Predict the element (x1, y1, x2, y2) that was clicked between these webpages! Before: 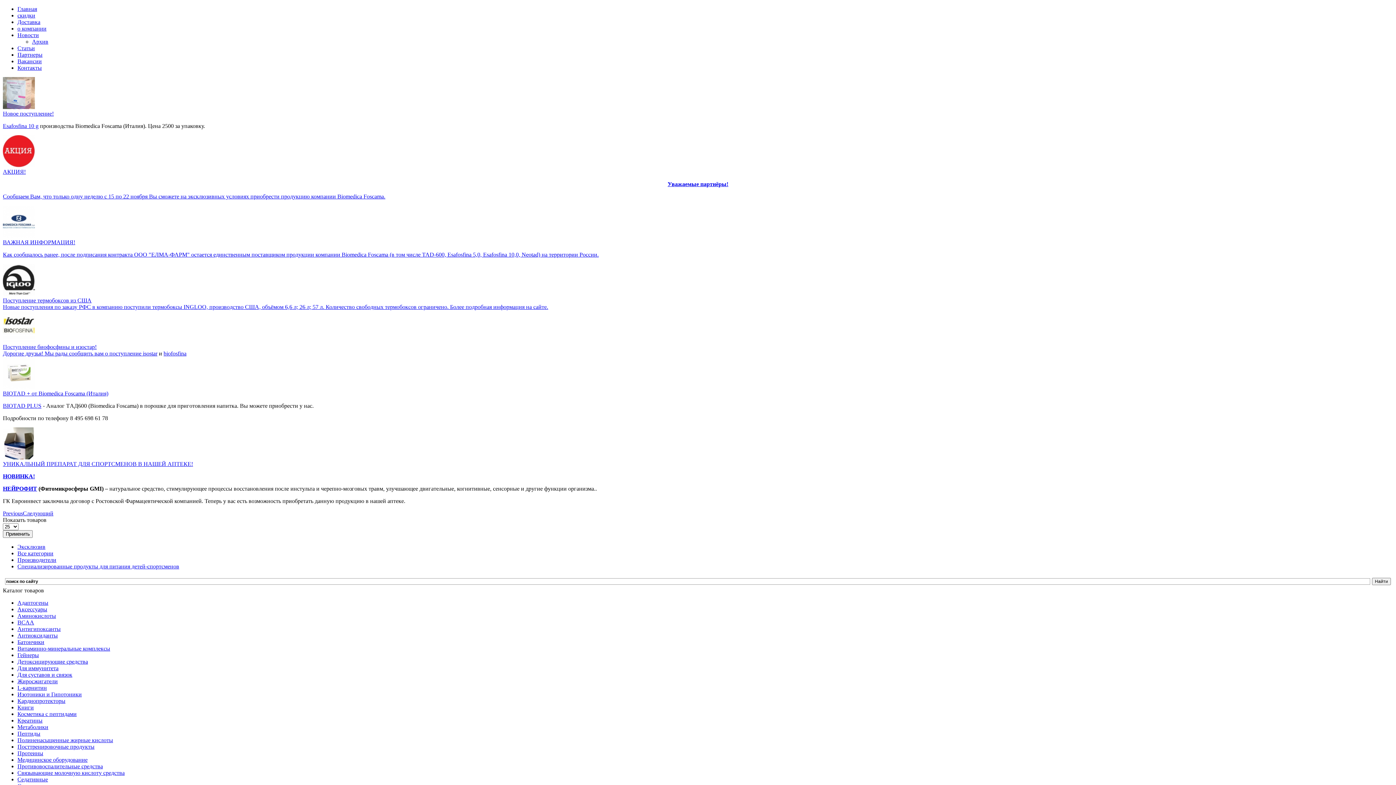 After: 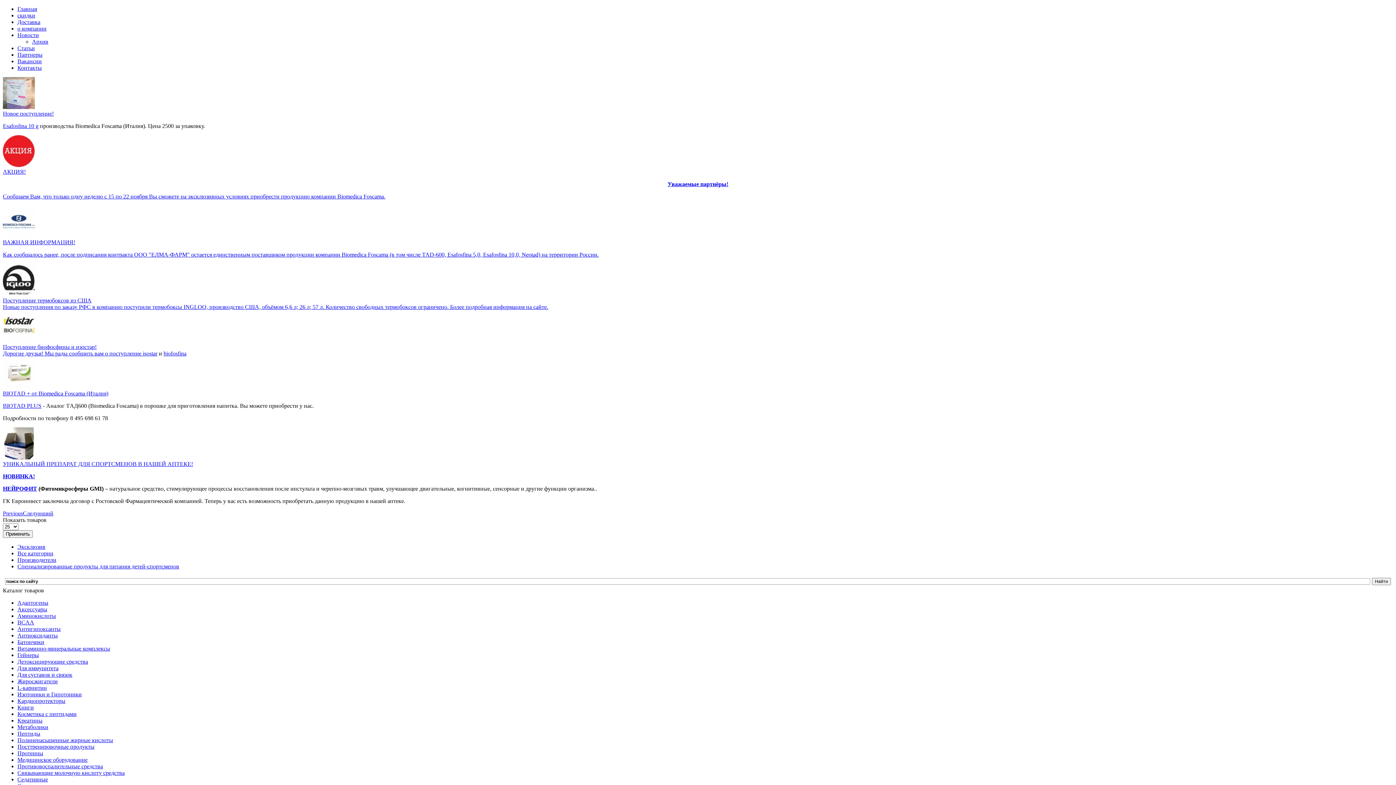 Action: label: Креатины bbox: (17, 717, 42, 724)